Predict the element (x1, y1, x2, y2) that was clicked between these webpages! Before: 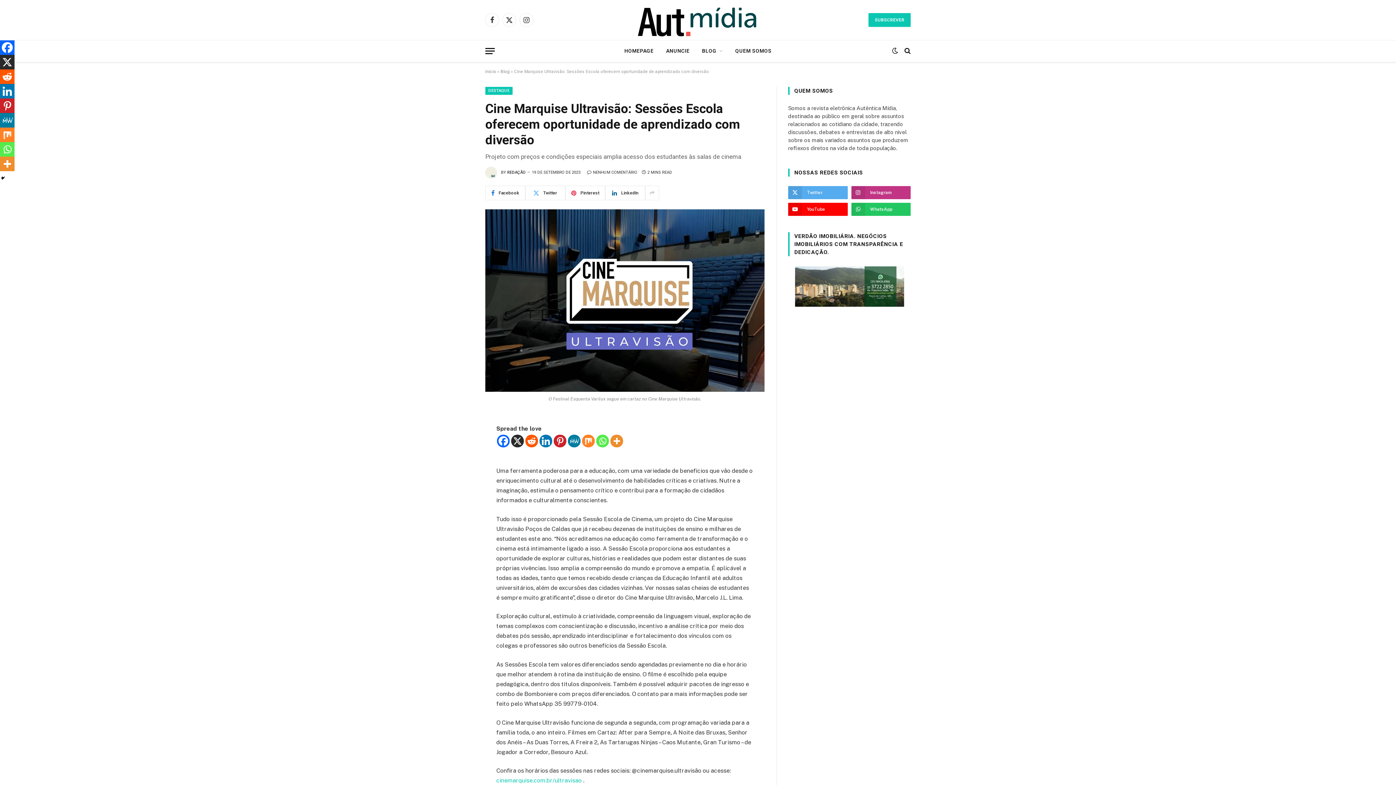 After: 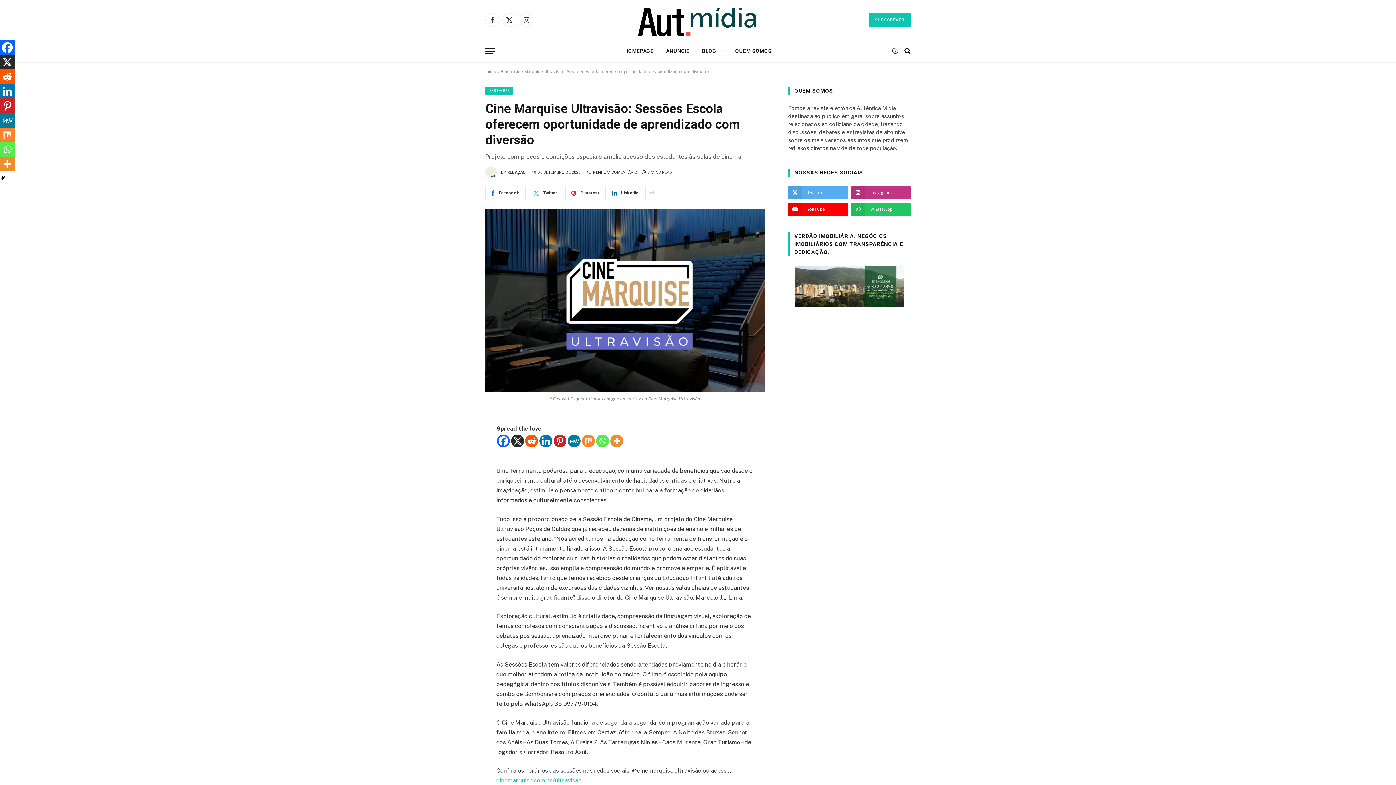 Action: label: Reddit bbox: (525, 434, 538, 447)